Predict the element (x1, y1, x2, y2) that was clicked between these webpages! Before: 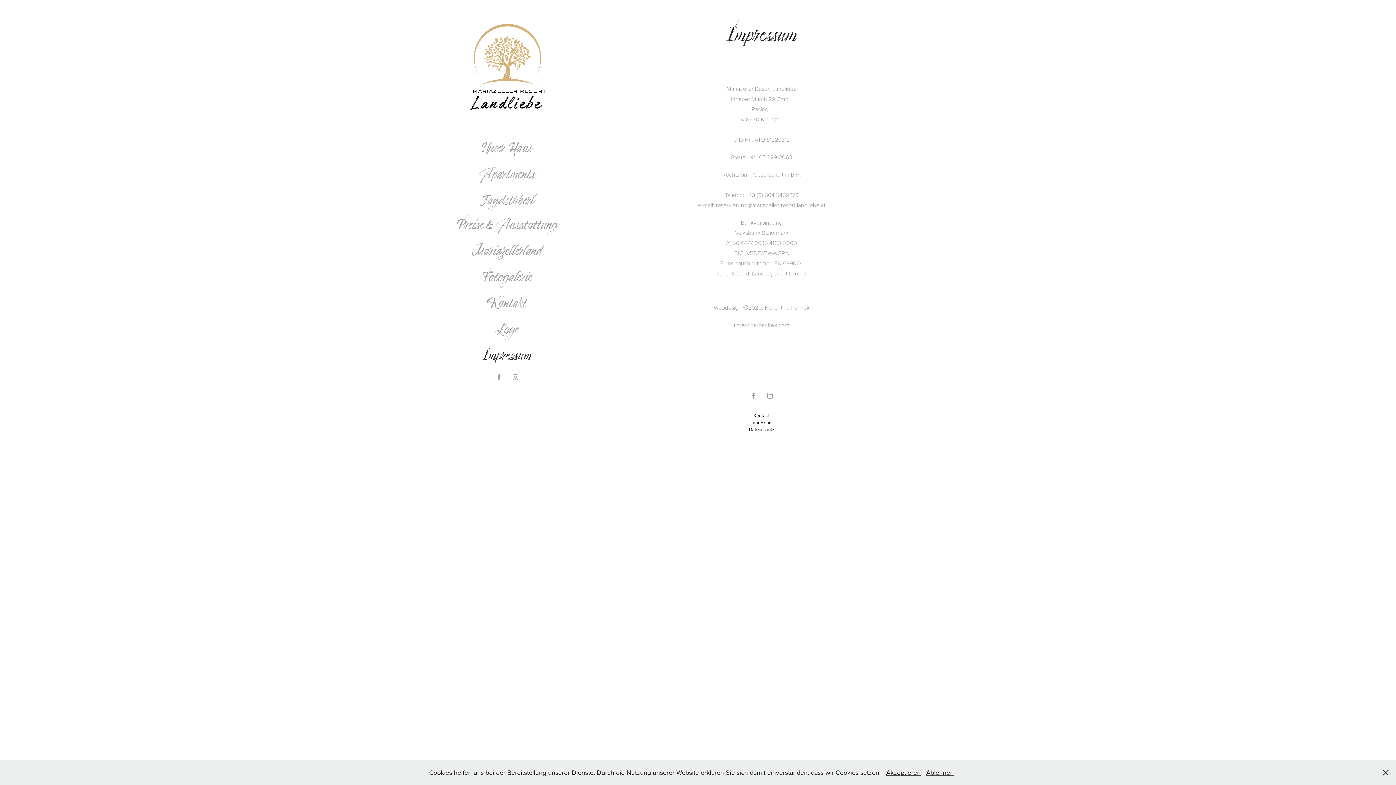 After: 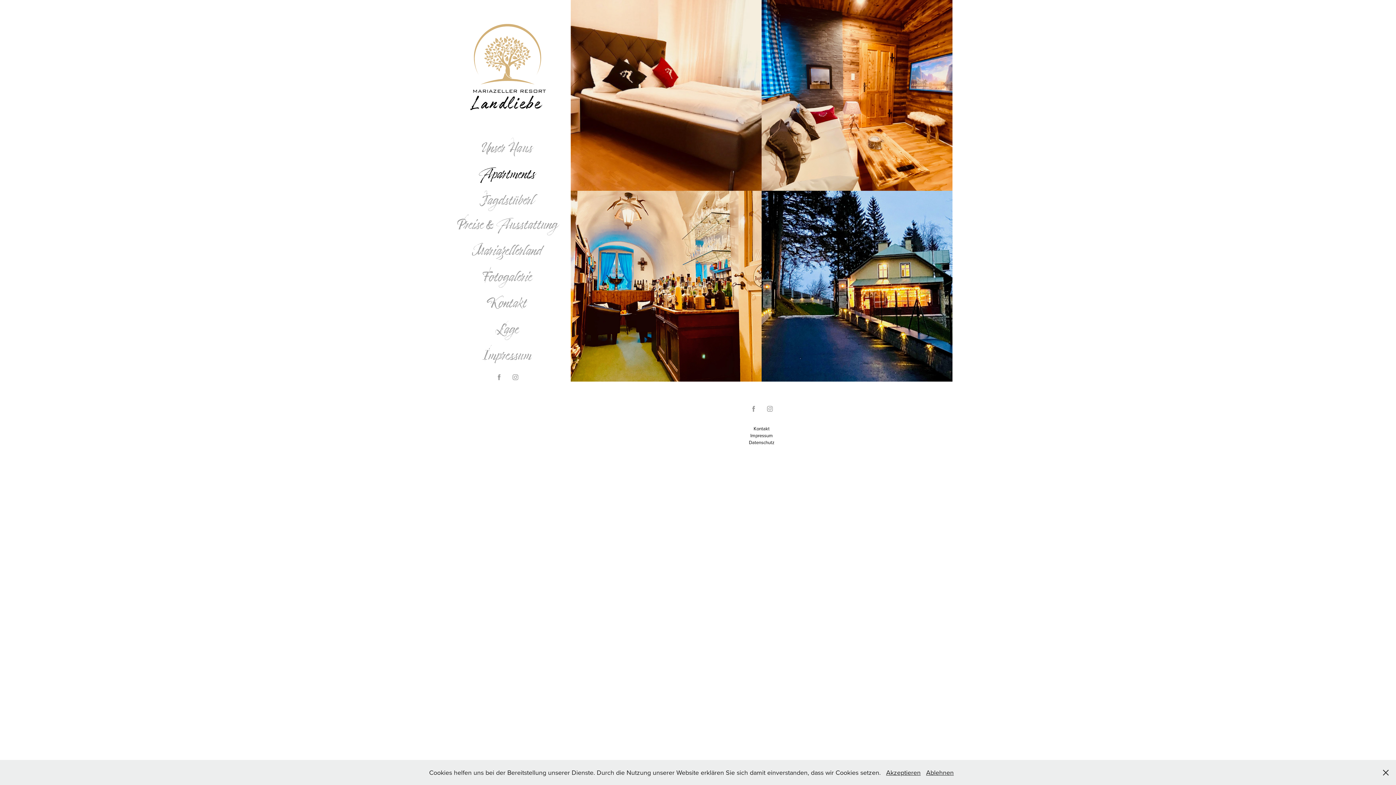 Action: label: Apartments bbox: (479, 158, 535, 188)